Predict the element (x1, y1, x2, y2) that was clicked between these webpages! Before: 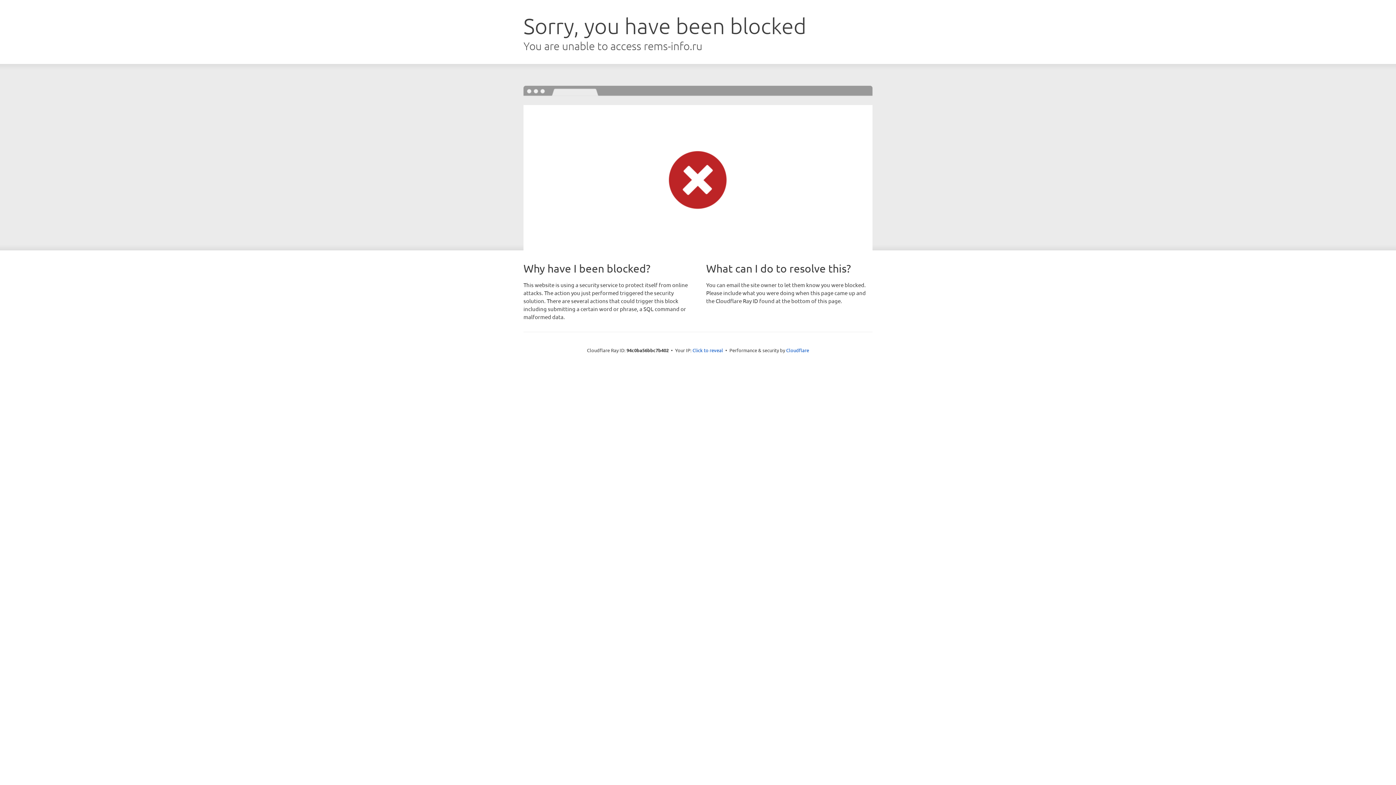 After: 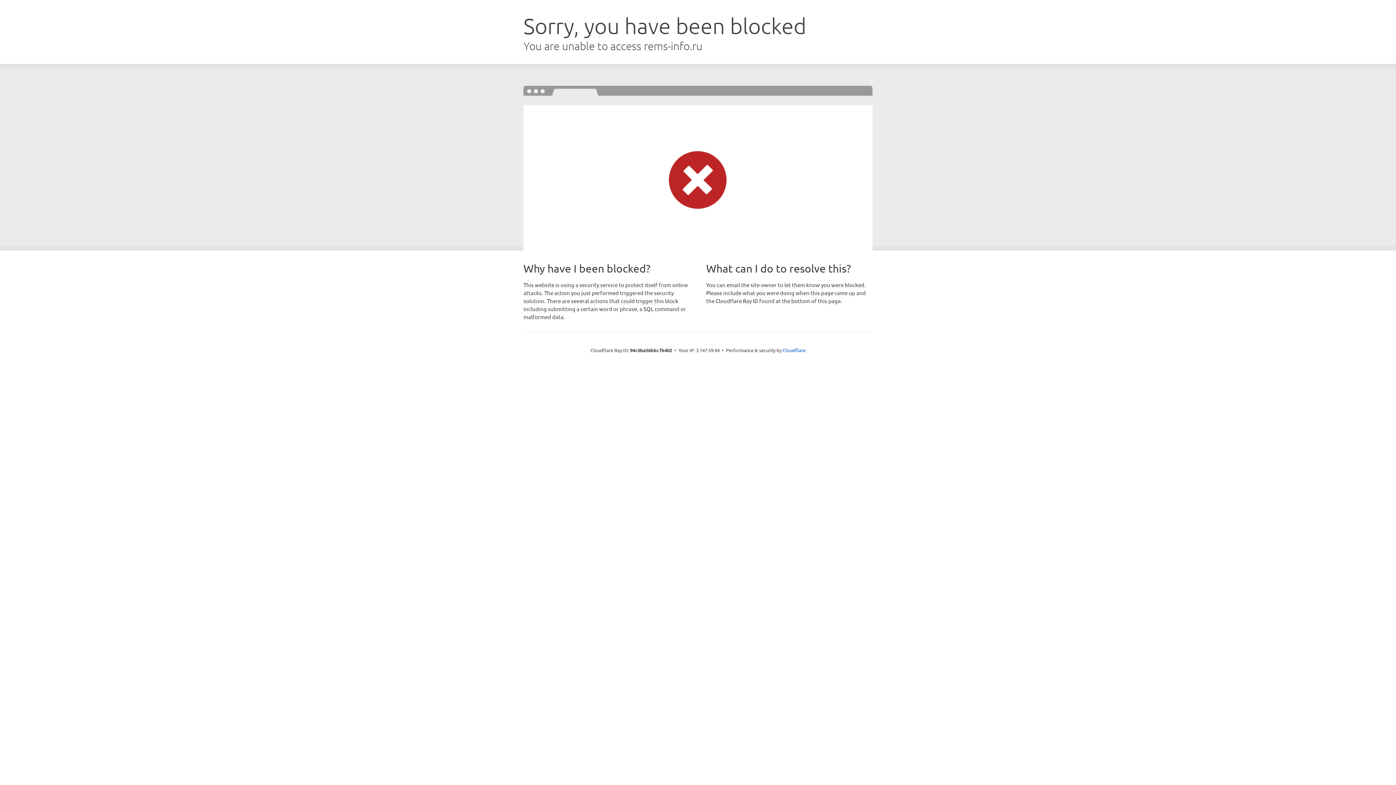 Action: label: Click to reveal bbox: (692, 346, 723, 353)